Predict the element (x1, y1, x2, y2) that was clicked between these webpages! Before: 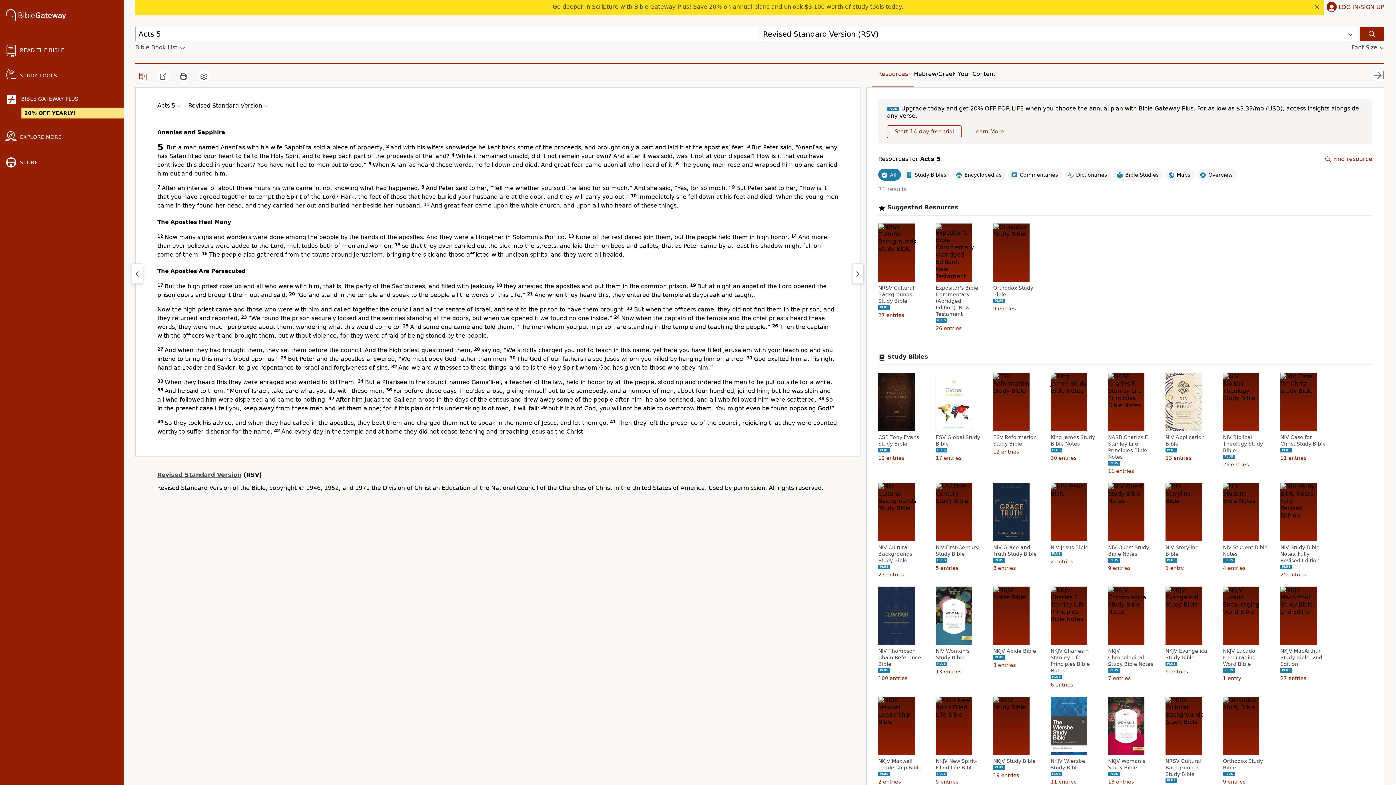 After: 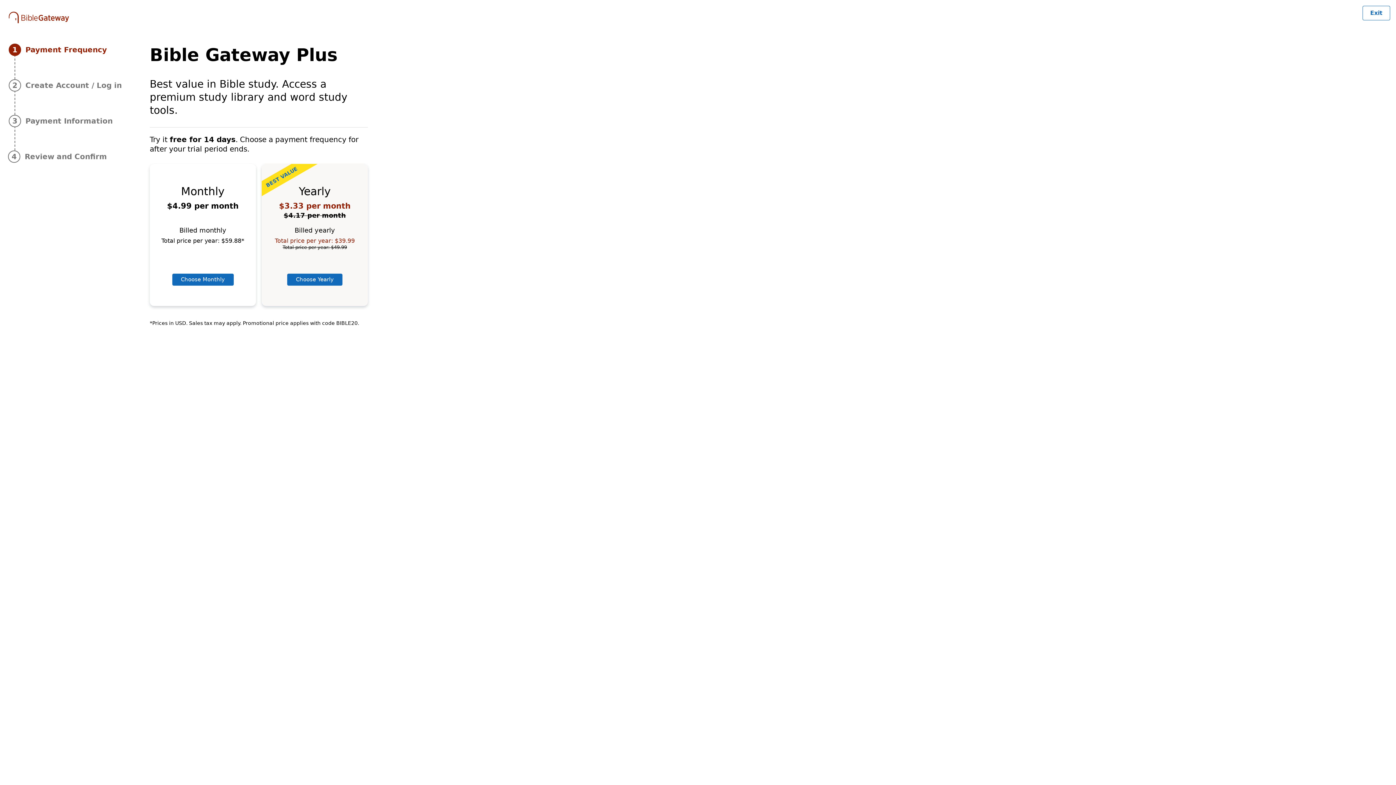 Action: label: Start 14-day free trial bbox: (887, 125, 961, 138)